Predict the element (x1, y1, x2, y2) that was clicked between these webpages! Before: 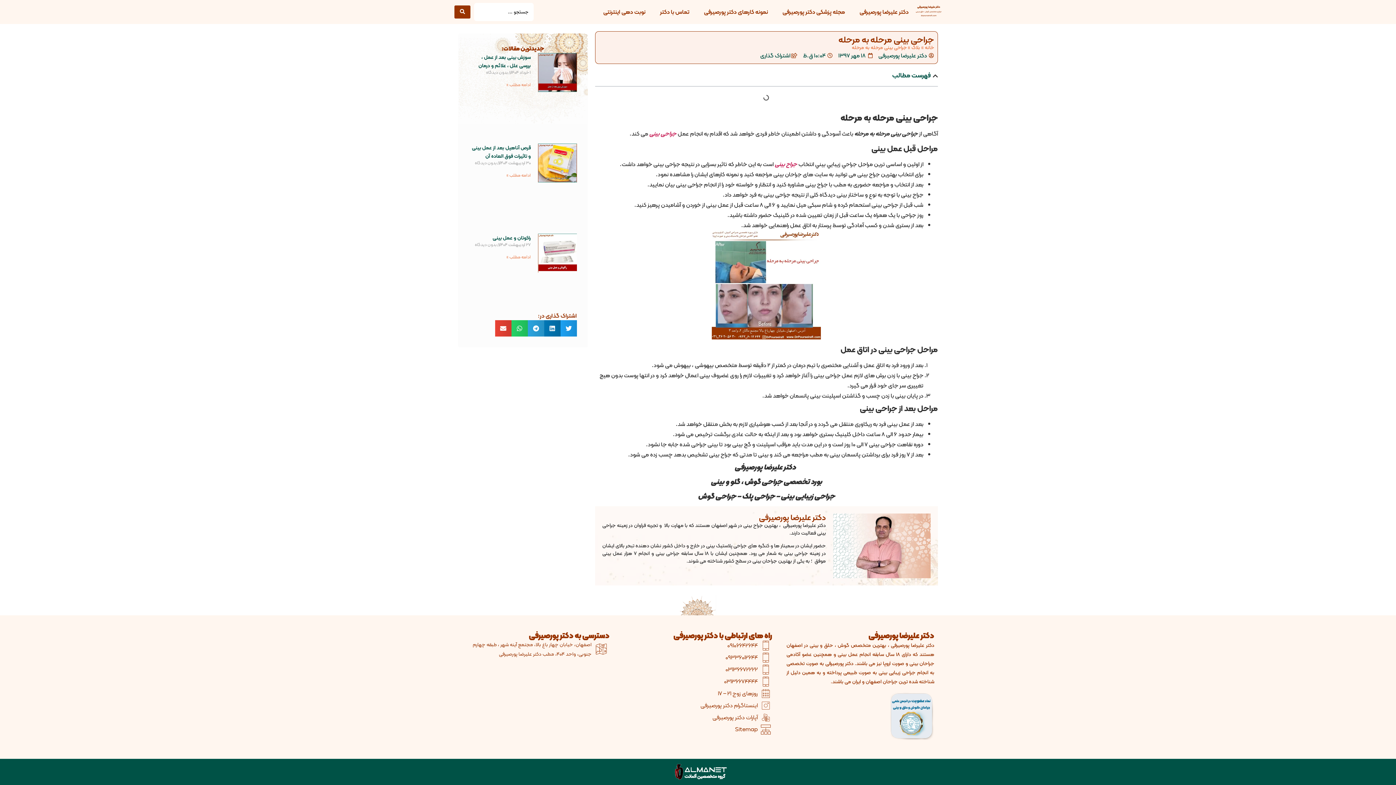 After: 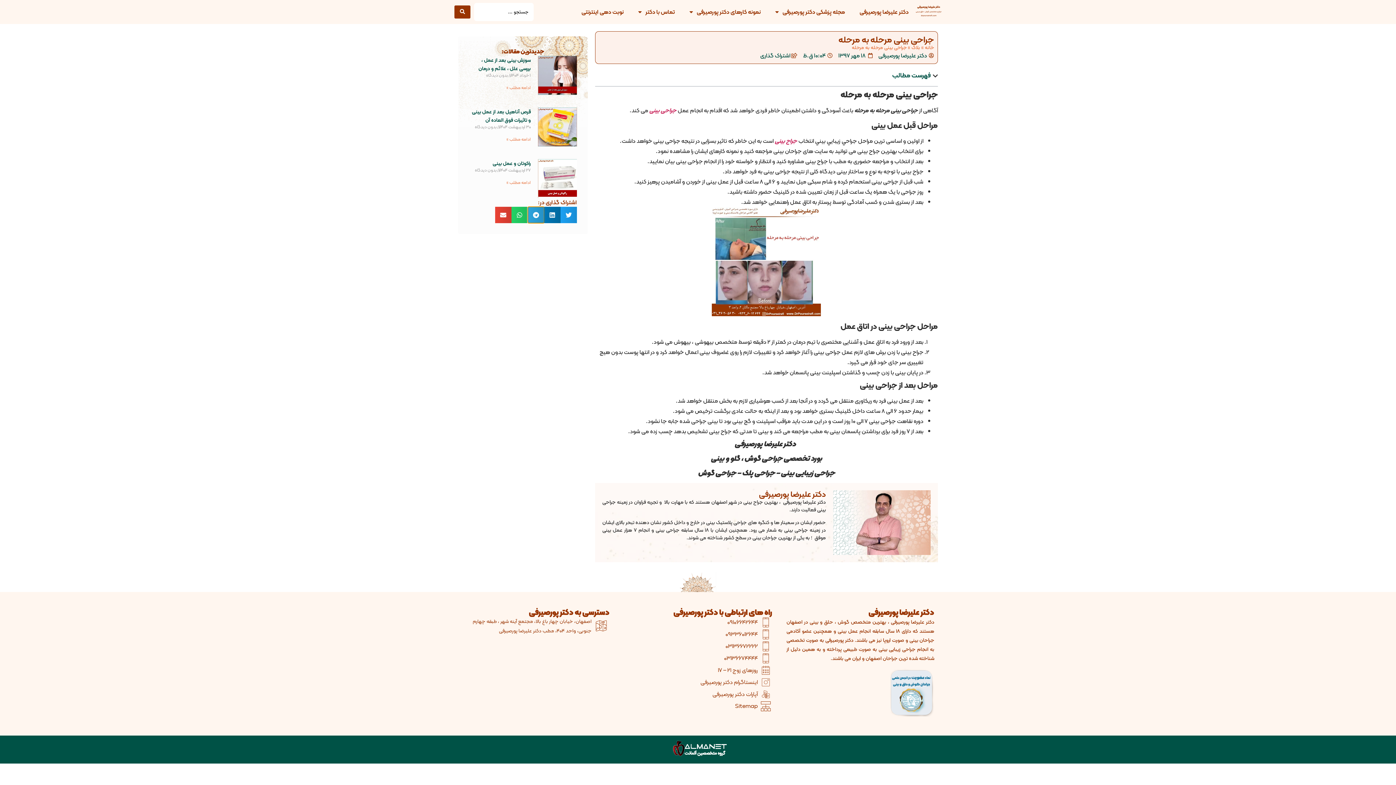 Action: label: اشتراک گذاری در telegram bbox: (527, 320, 544, 336)